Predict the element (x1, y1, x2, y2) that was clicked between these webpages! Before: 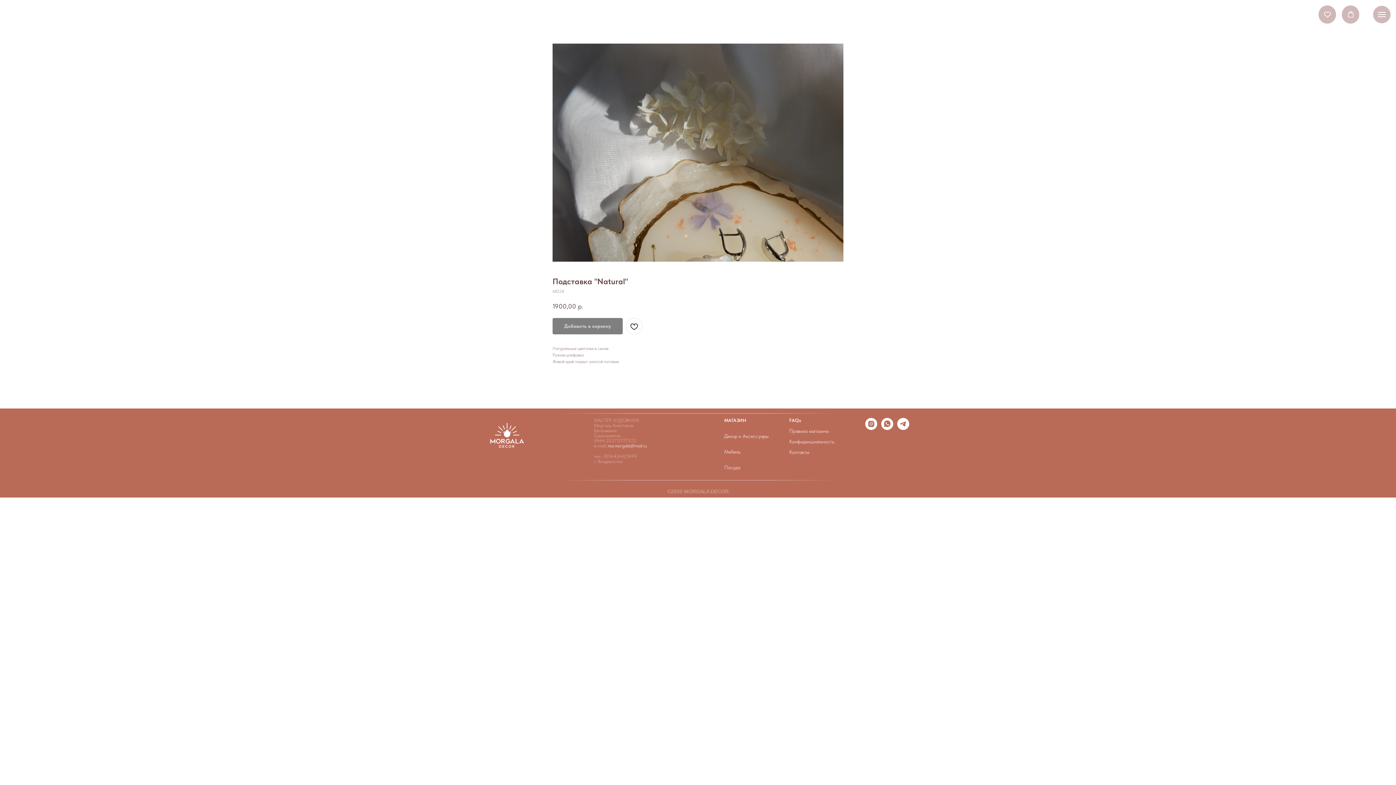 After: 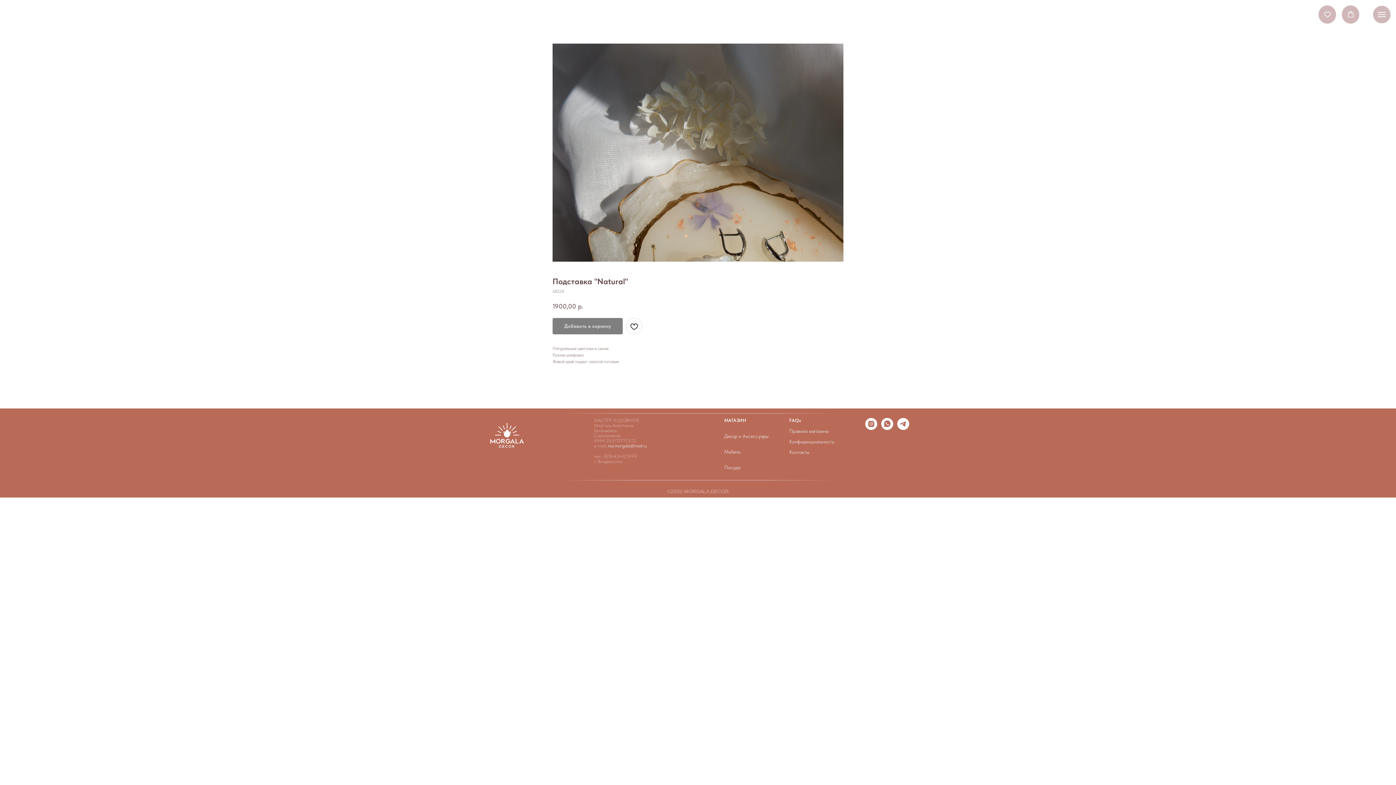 Action: label: Контакты bbox: (789, 449, 809, 454)